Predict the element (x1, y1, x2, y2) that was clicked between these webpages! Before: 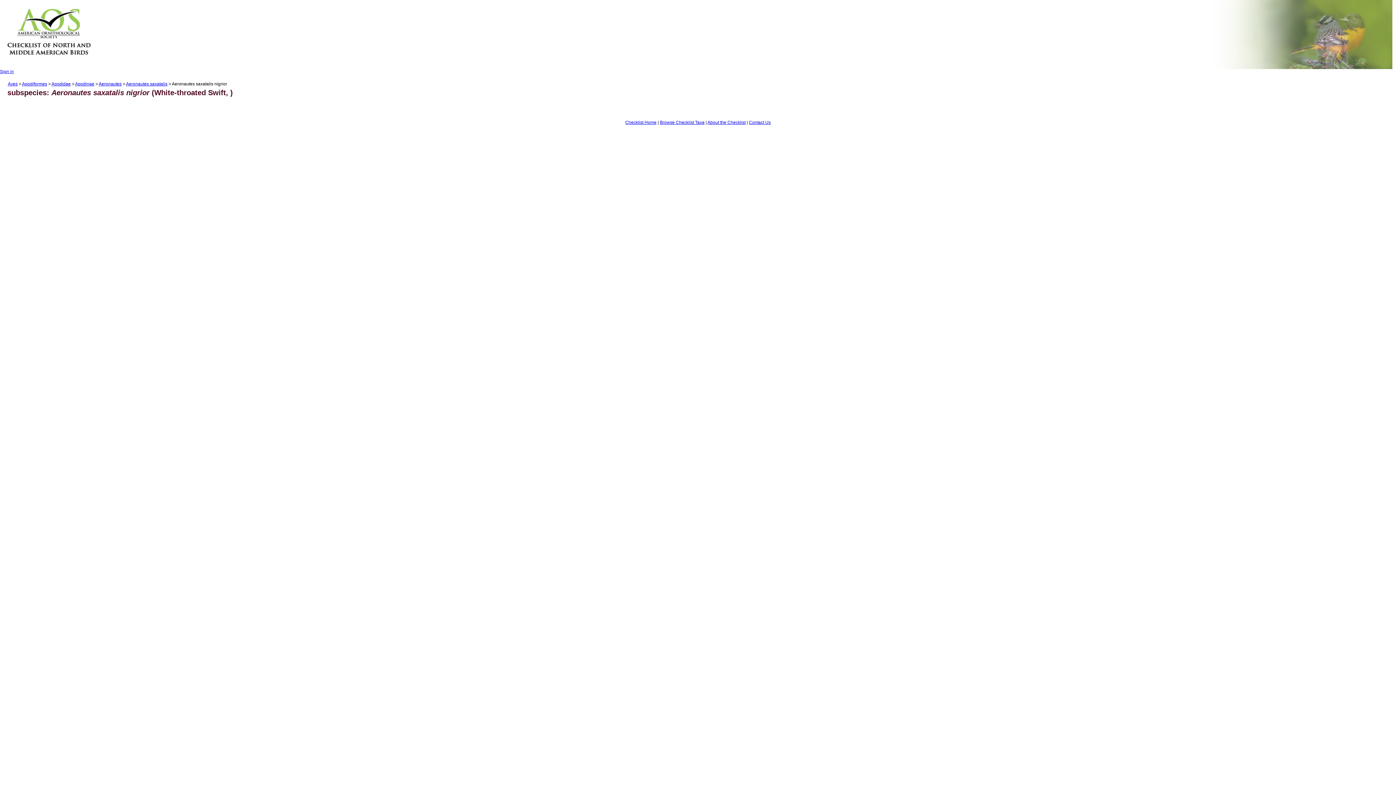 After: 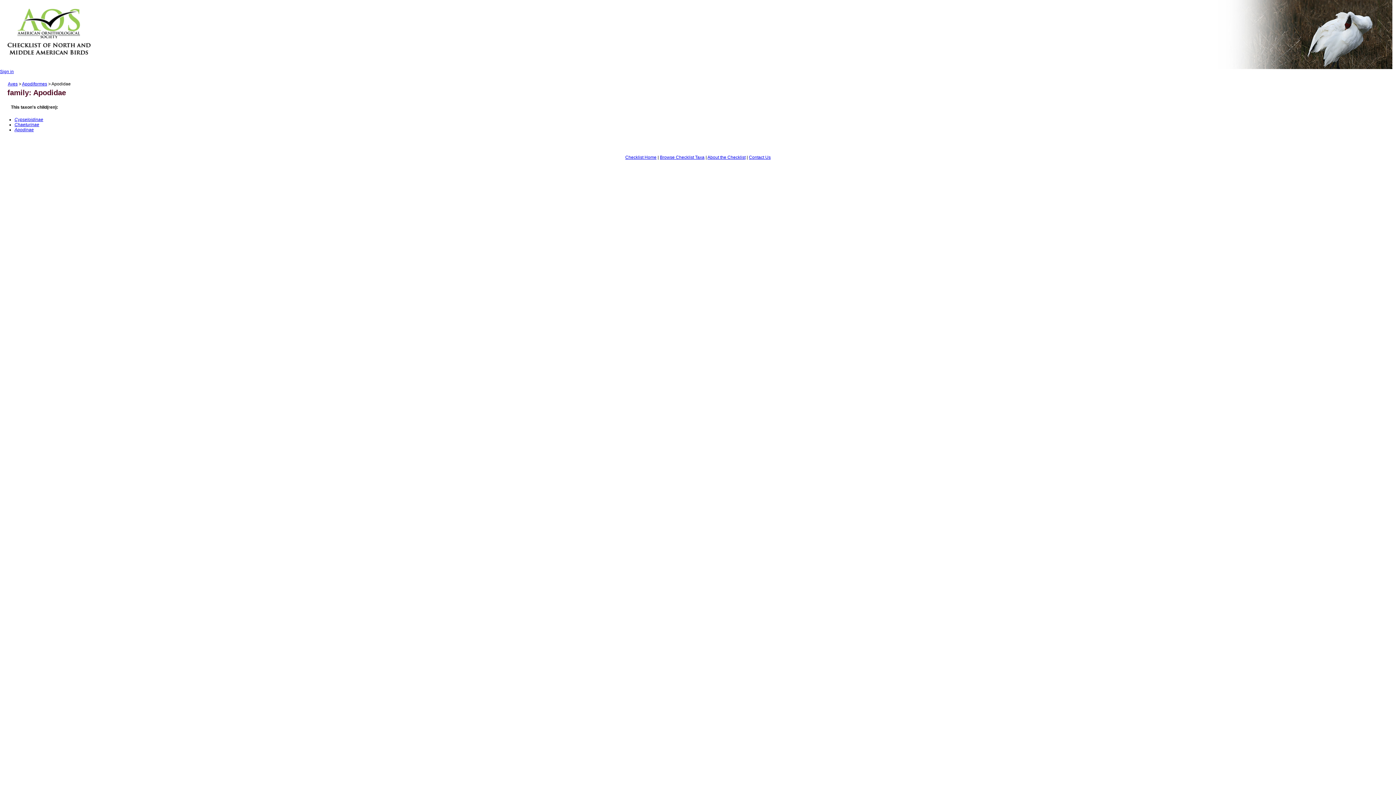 Action: label: Apodidae bbox: (51, 81, 70, 86)